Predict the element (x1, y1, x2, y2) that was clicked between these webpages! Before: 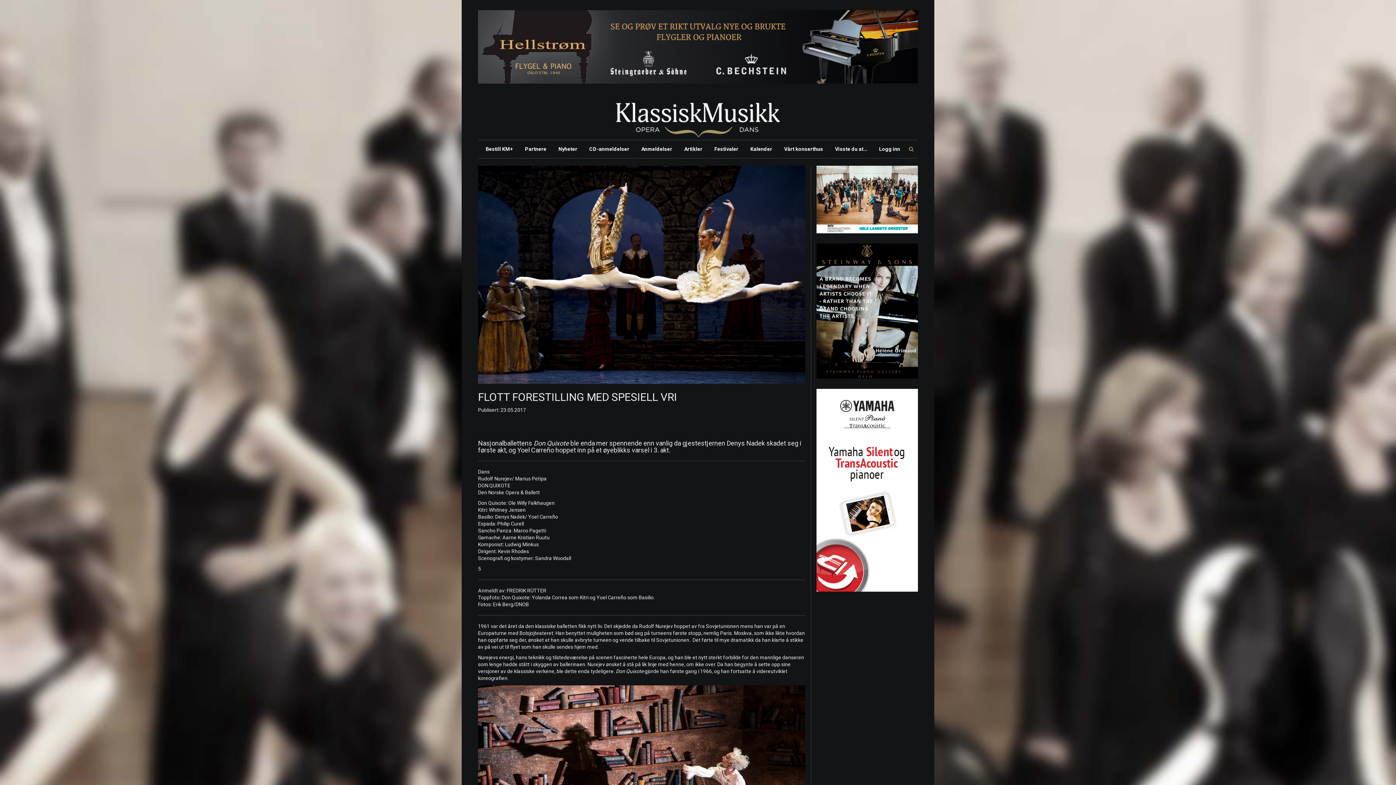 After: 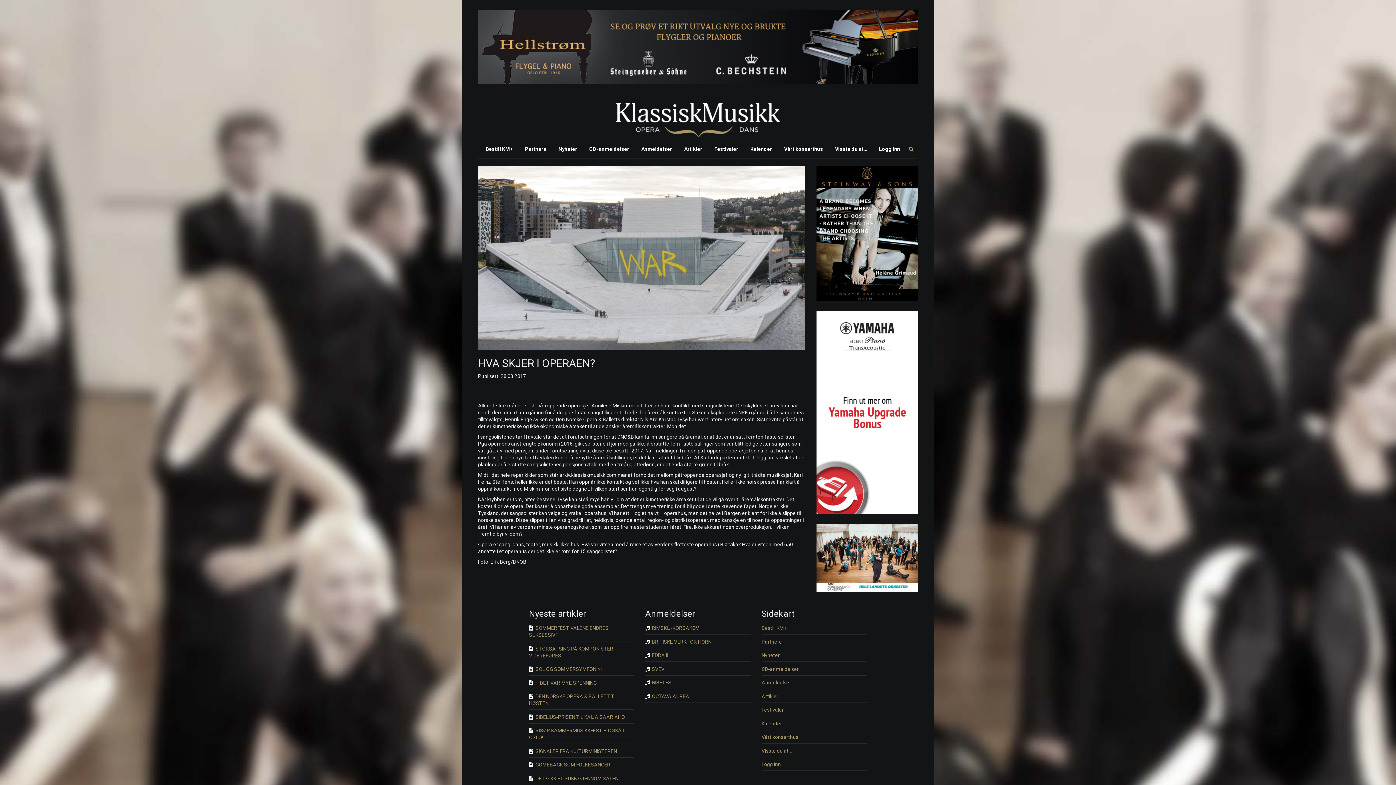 Action: label: Kalender bbox: (745, 140, 777, 158)